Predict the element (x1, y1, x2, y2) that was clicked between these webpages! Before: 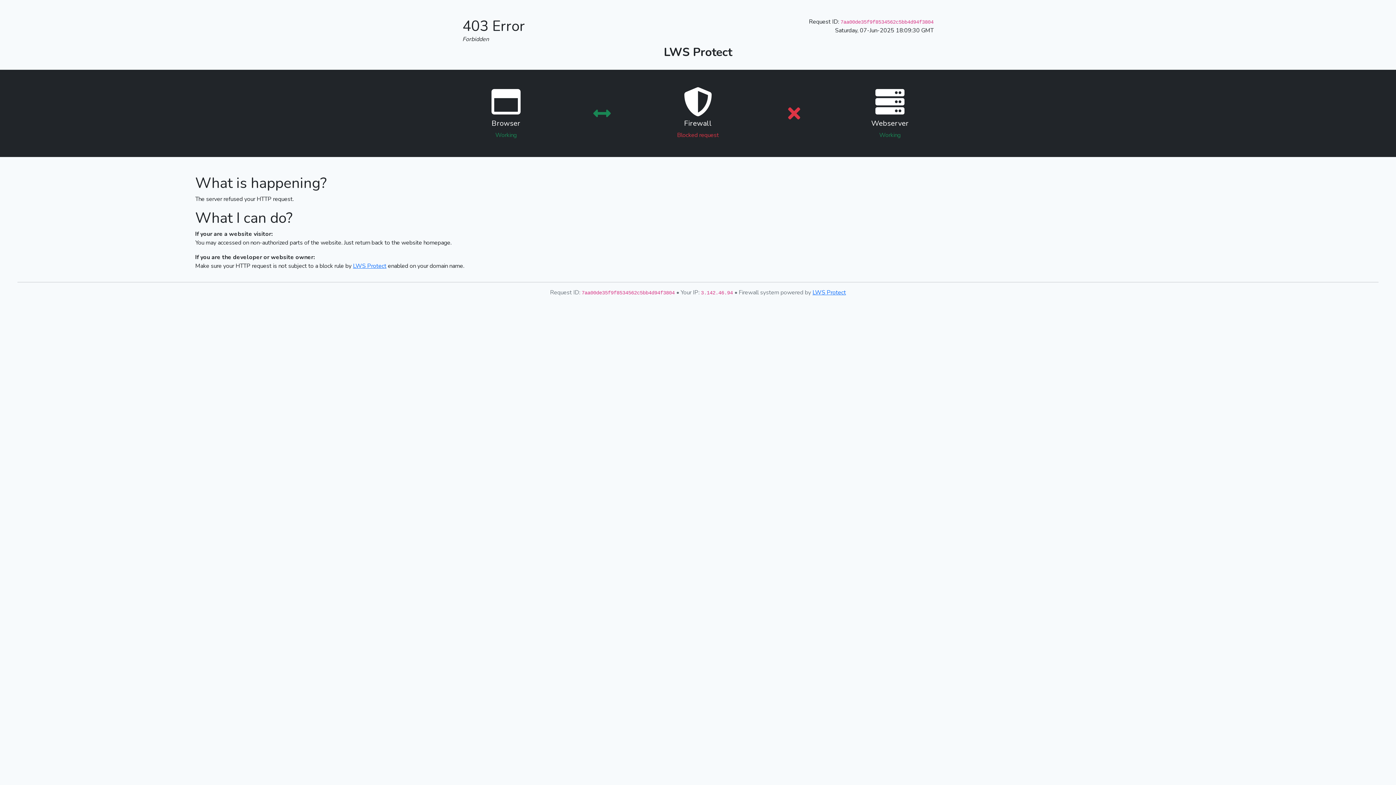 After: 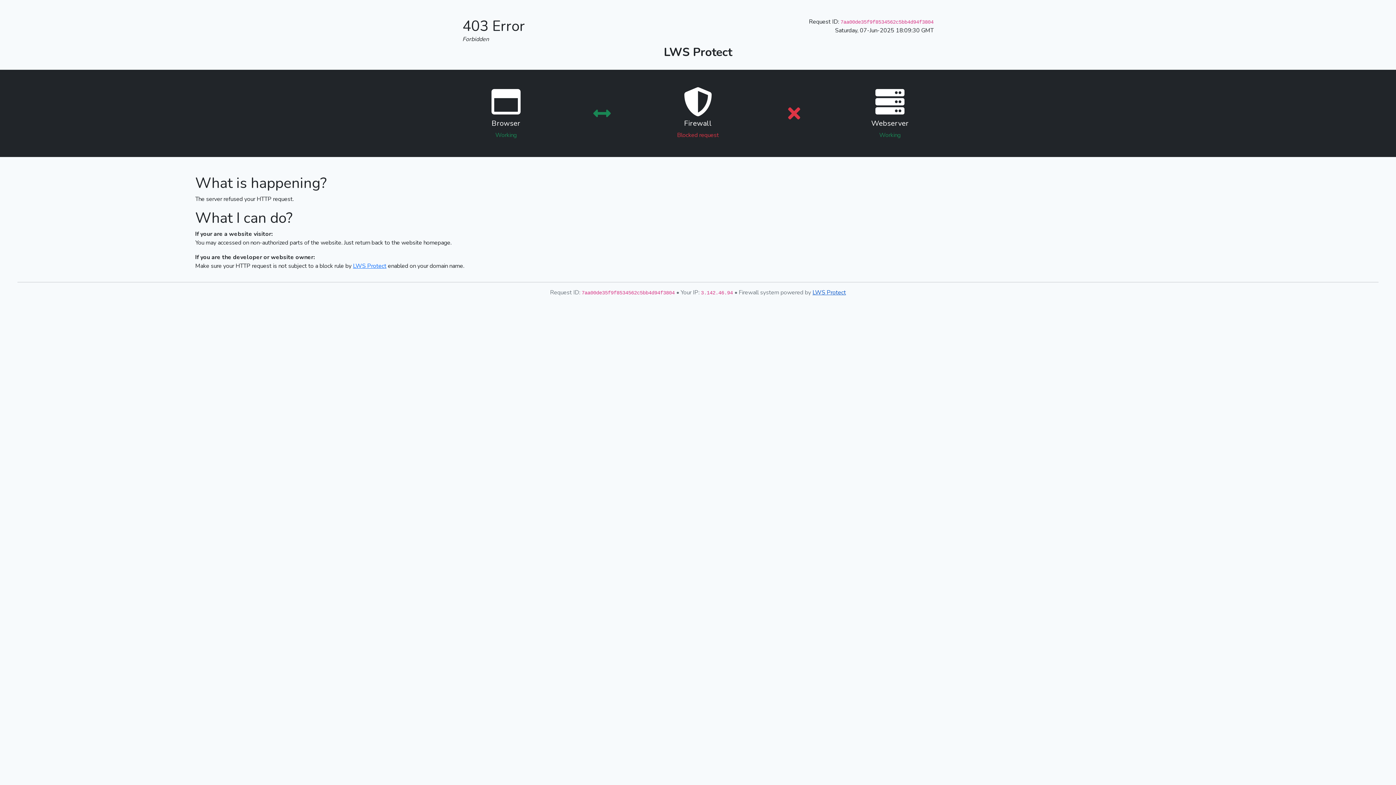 Action: bbox: (812, 288, 846, 296) label: LWS Protect